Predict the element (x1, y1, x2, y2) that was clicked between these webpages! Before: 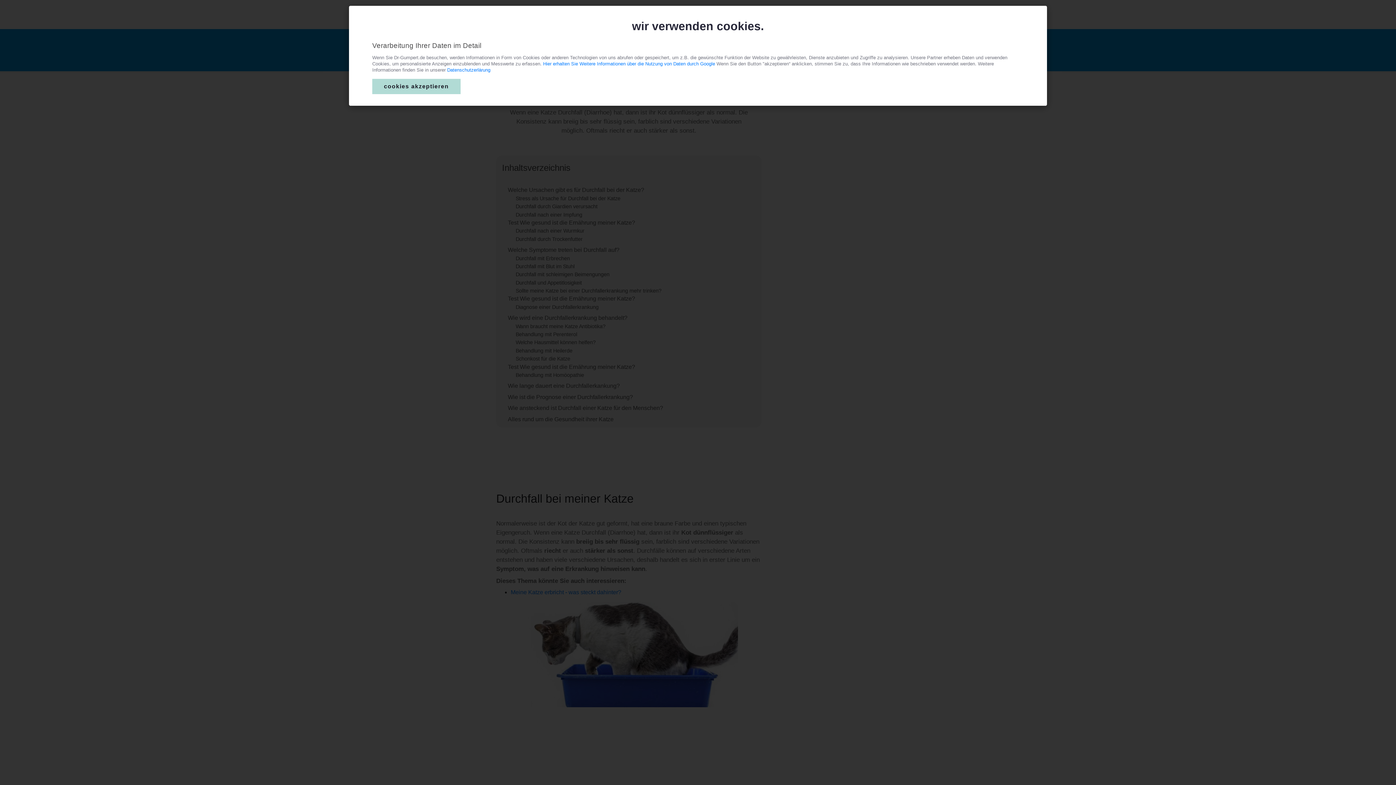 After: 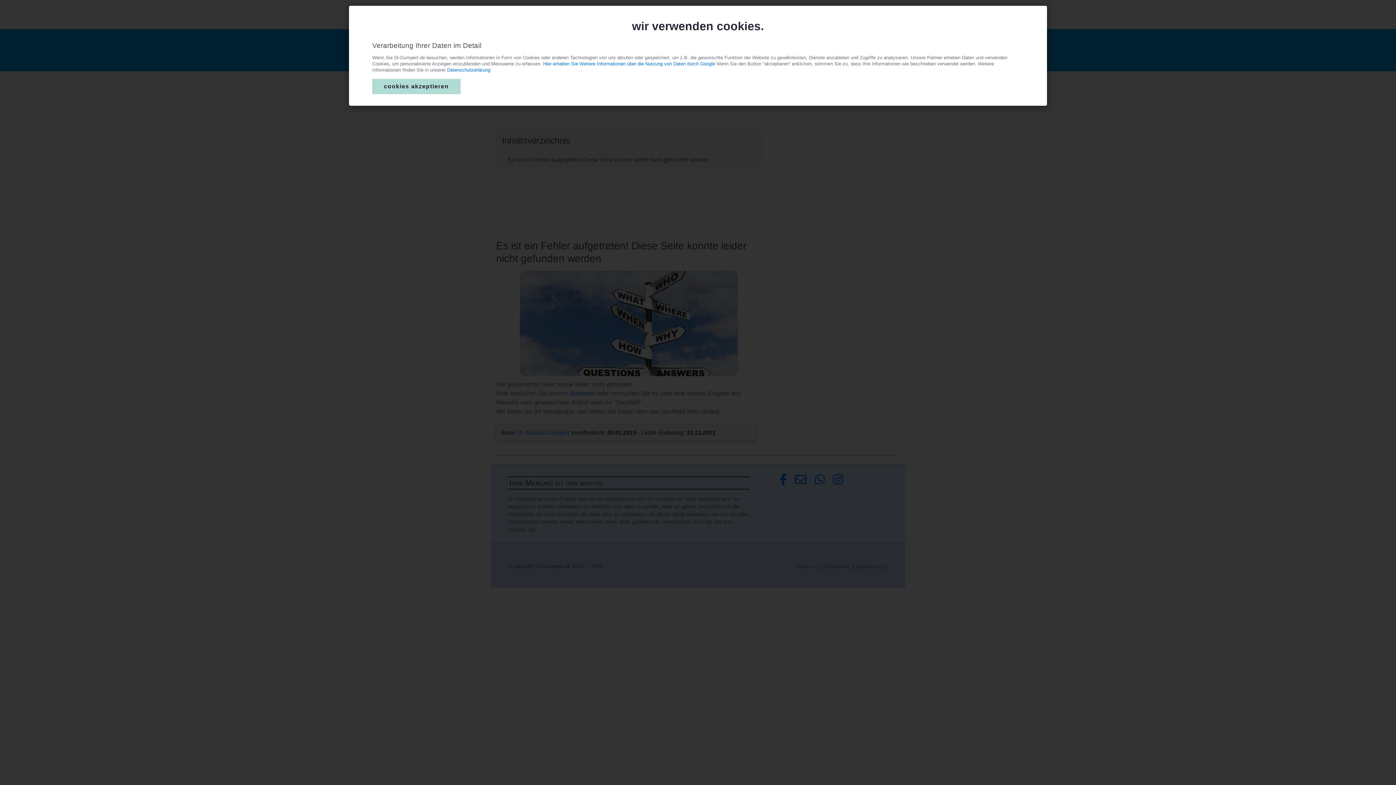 Action: label: Datenschutzerlärung bbox: (447, 67, 490, 72)